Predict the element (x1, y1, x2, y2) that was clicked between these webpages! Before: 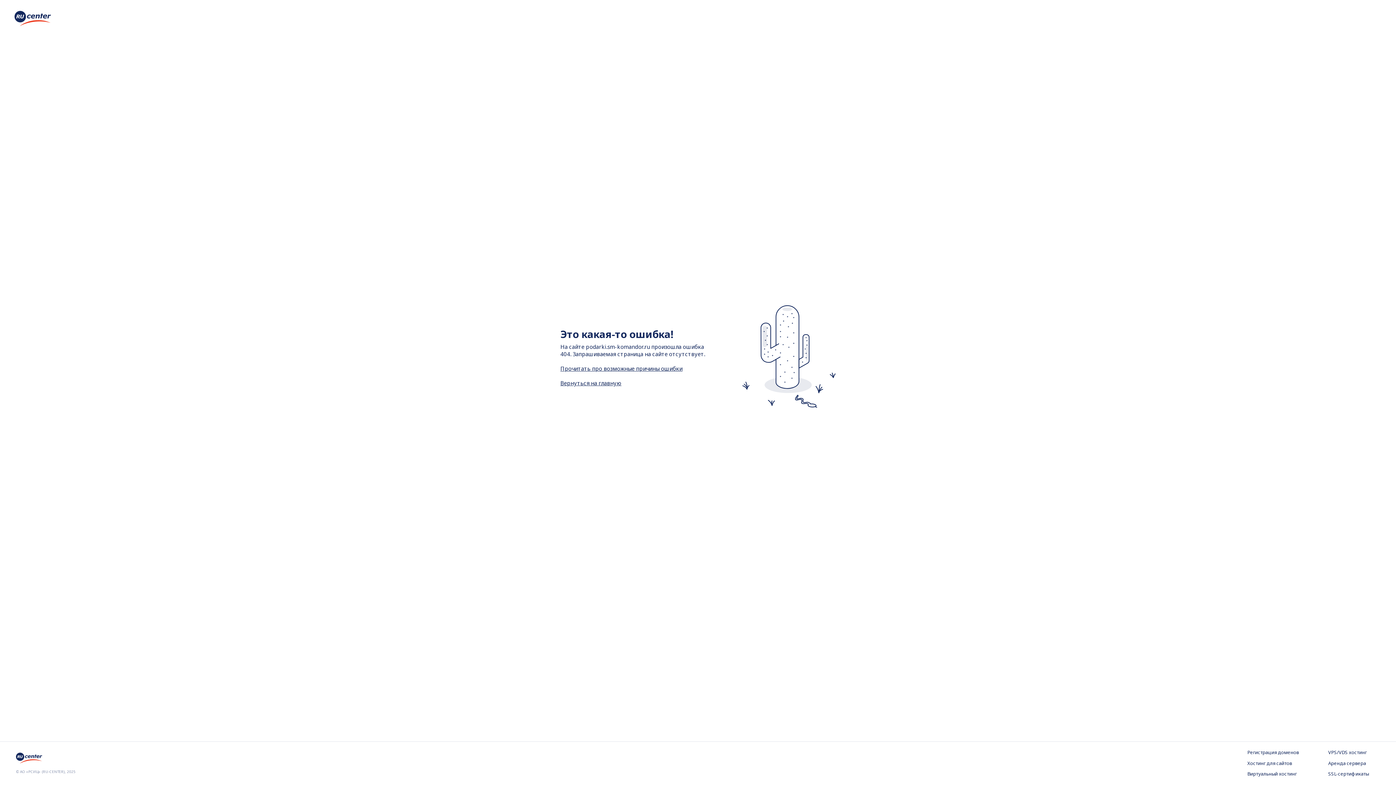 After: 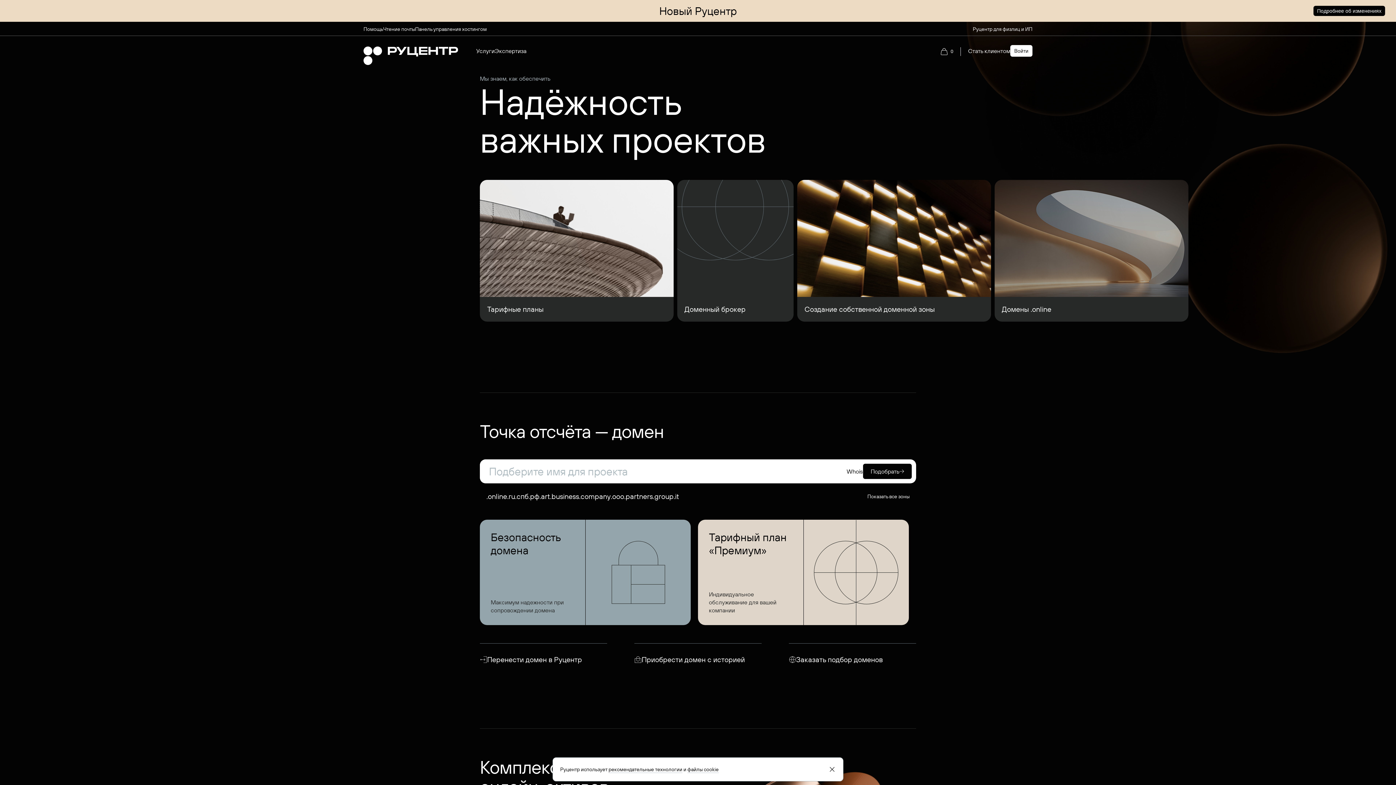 Action: bbox: (16, 757, 44, 765)